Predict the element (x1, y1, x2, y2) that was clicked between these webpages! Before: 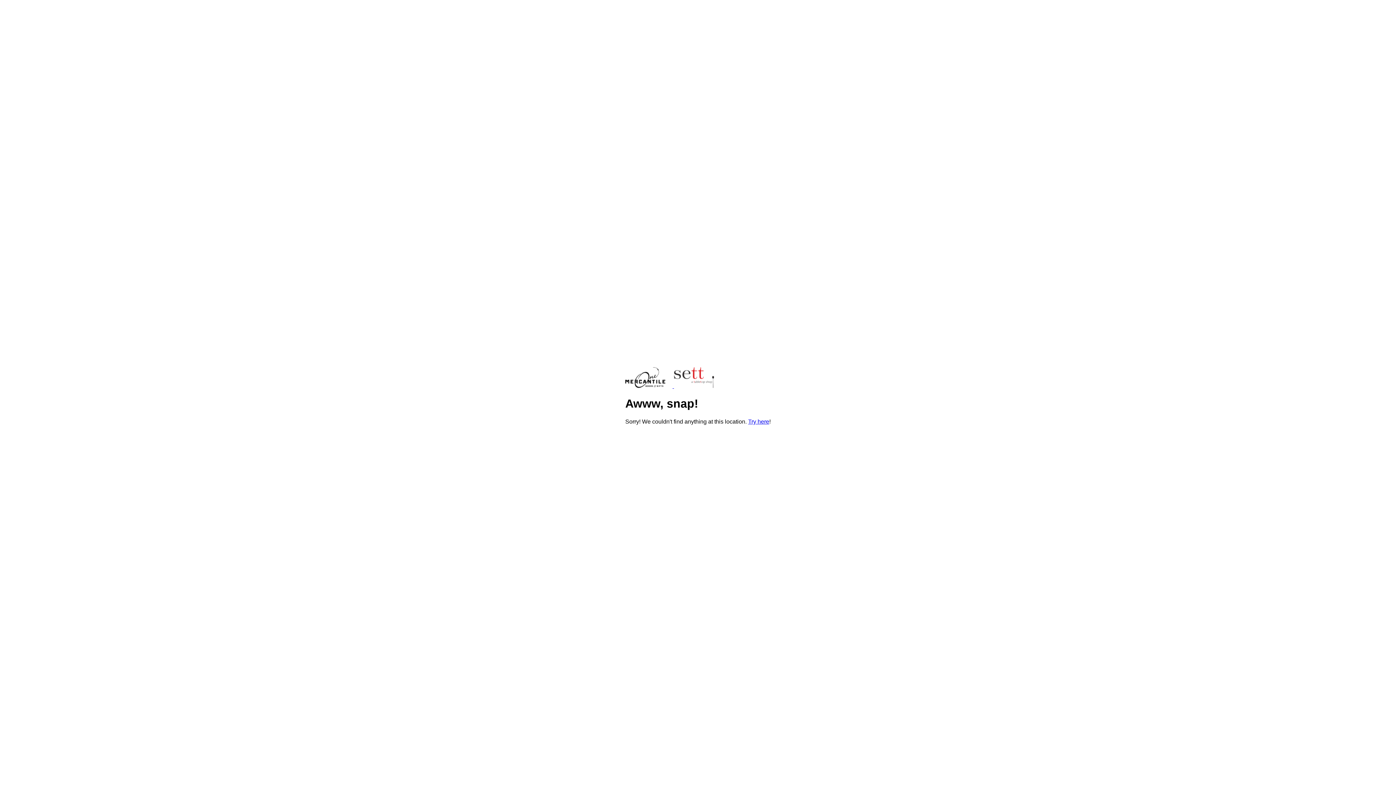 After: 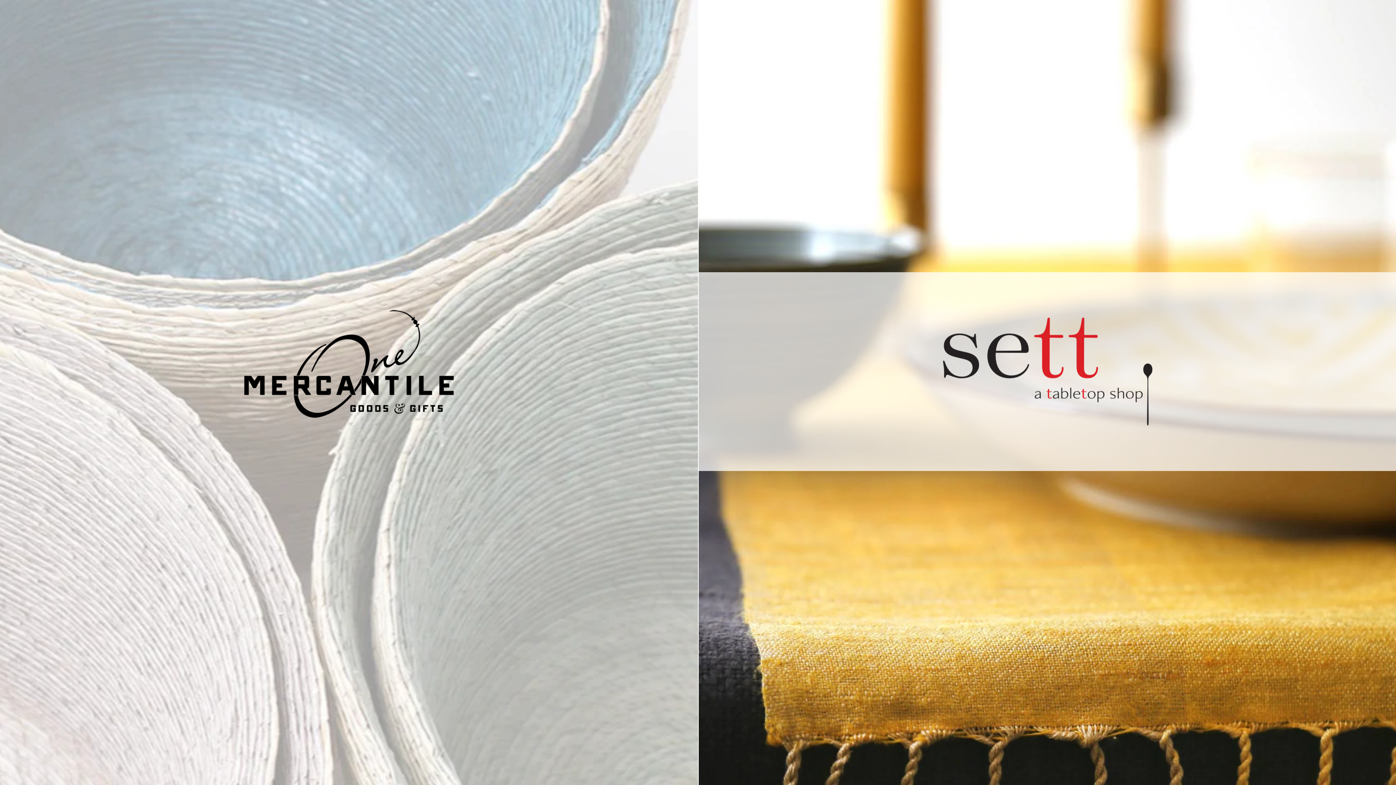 Action: label:   bbox: (625, 383, 721, 389)